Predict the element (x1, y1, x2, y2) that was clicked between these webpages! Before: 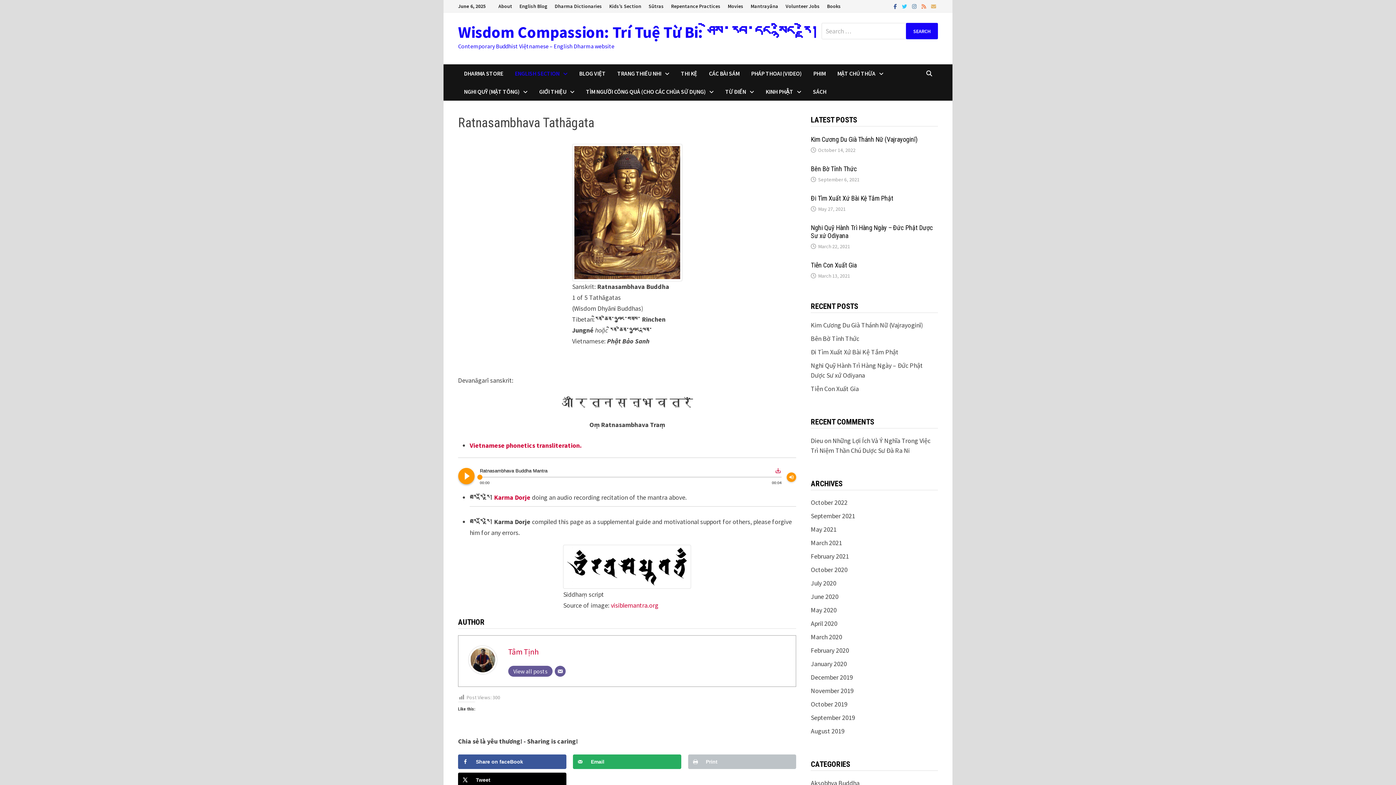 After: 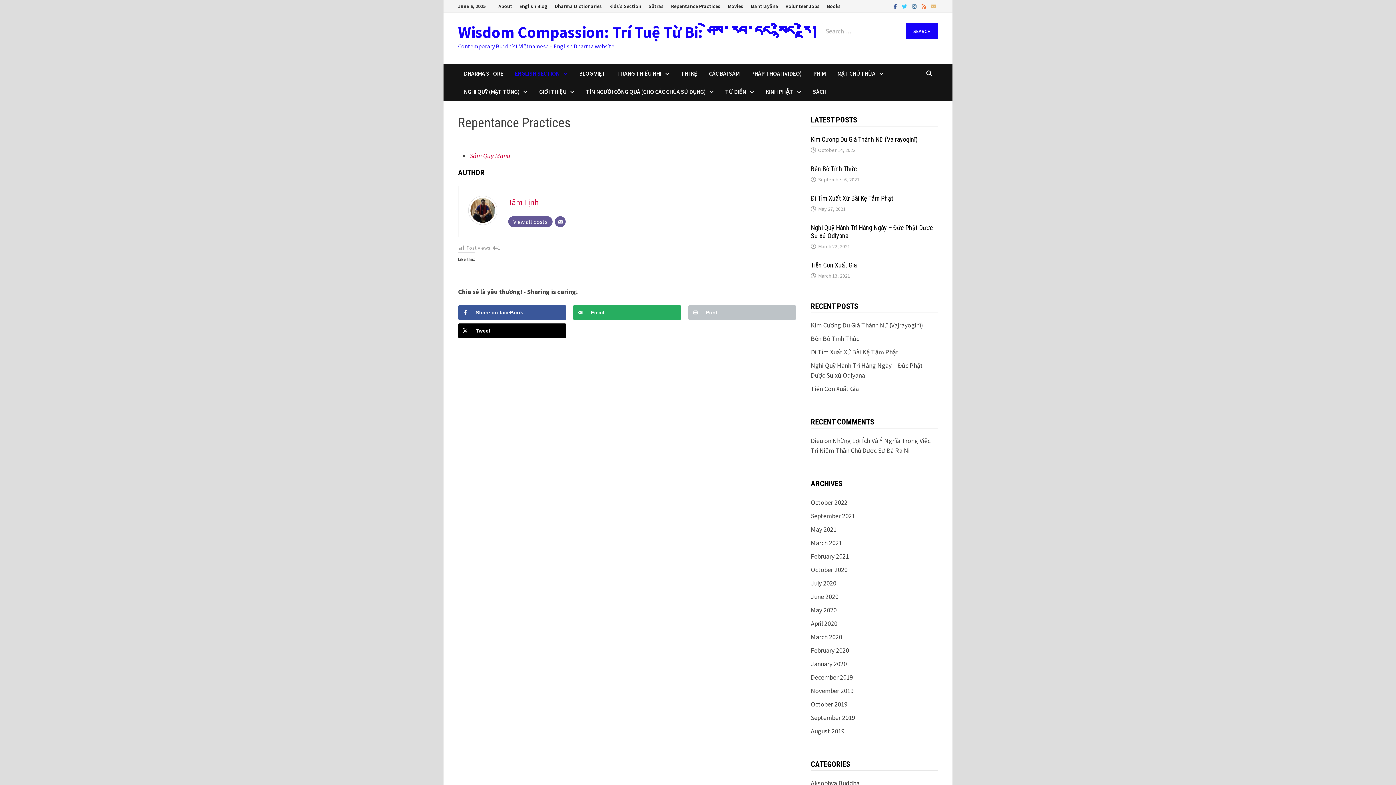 Action: bbox: (667, 0, 724, 12) label: Repentance Practices